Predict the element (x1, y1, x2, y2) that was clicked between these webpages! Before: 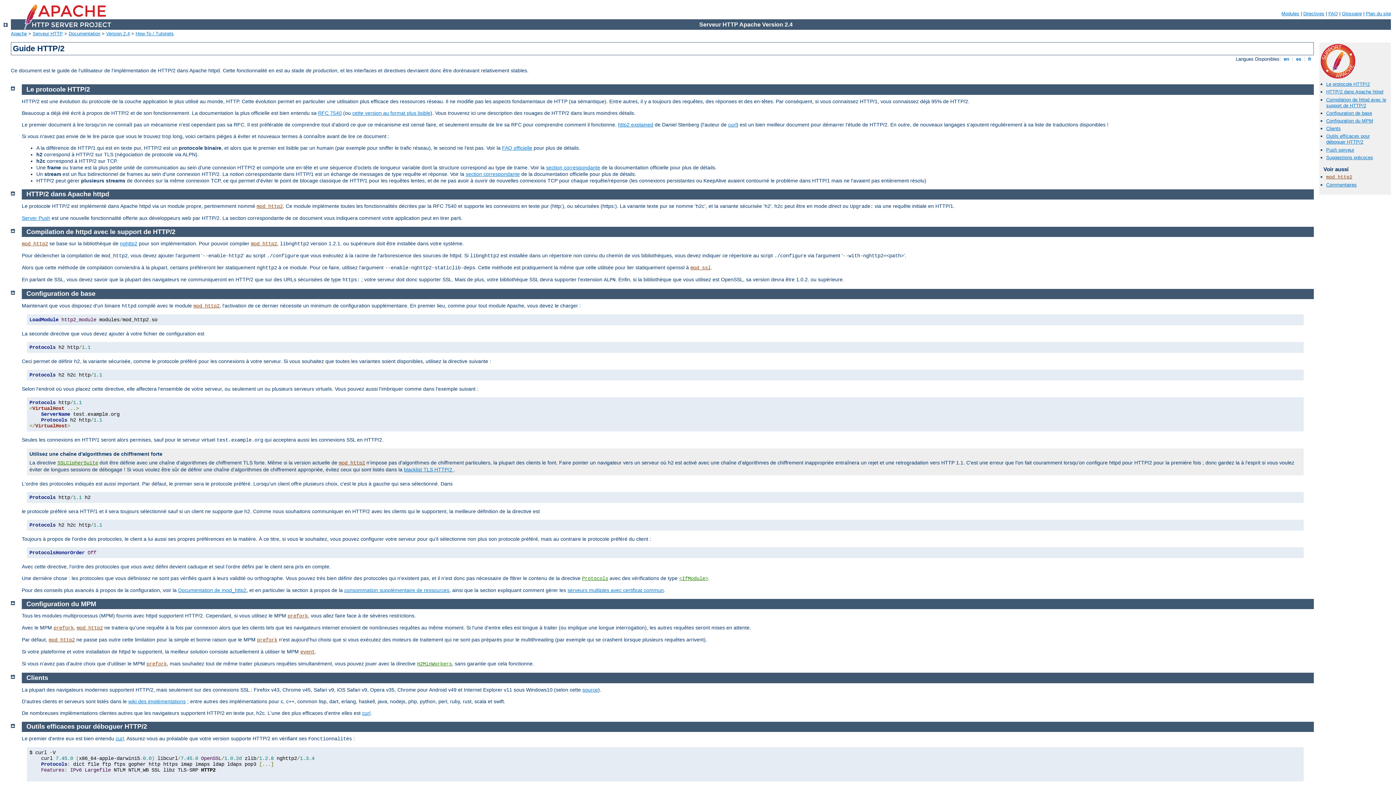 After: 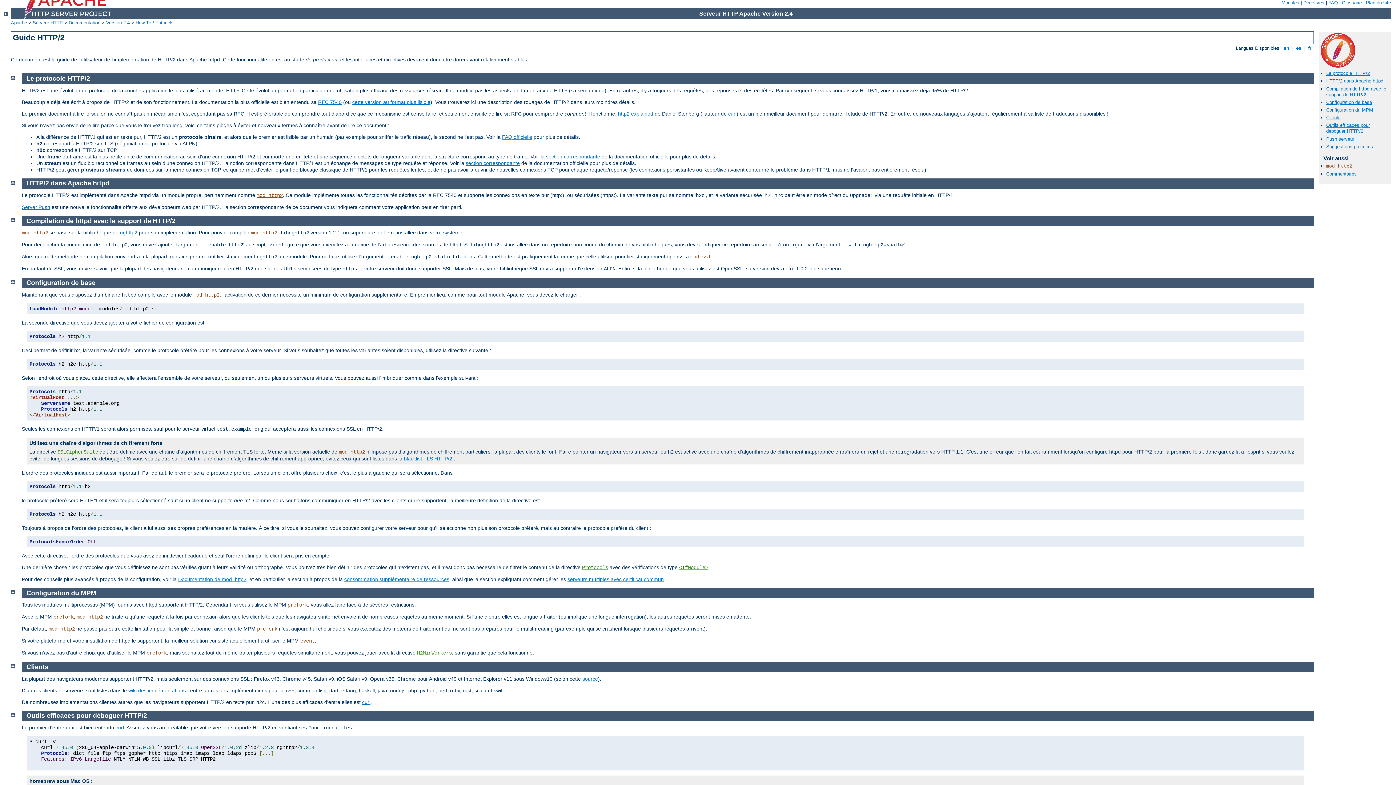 Action: bbox: (10, 289, 14, 295)